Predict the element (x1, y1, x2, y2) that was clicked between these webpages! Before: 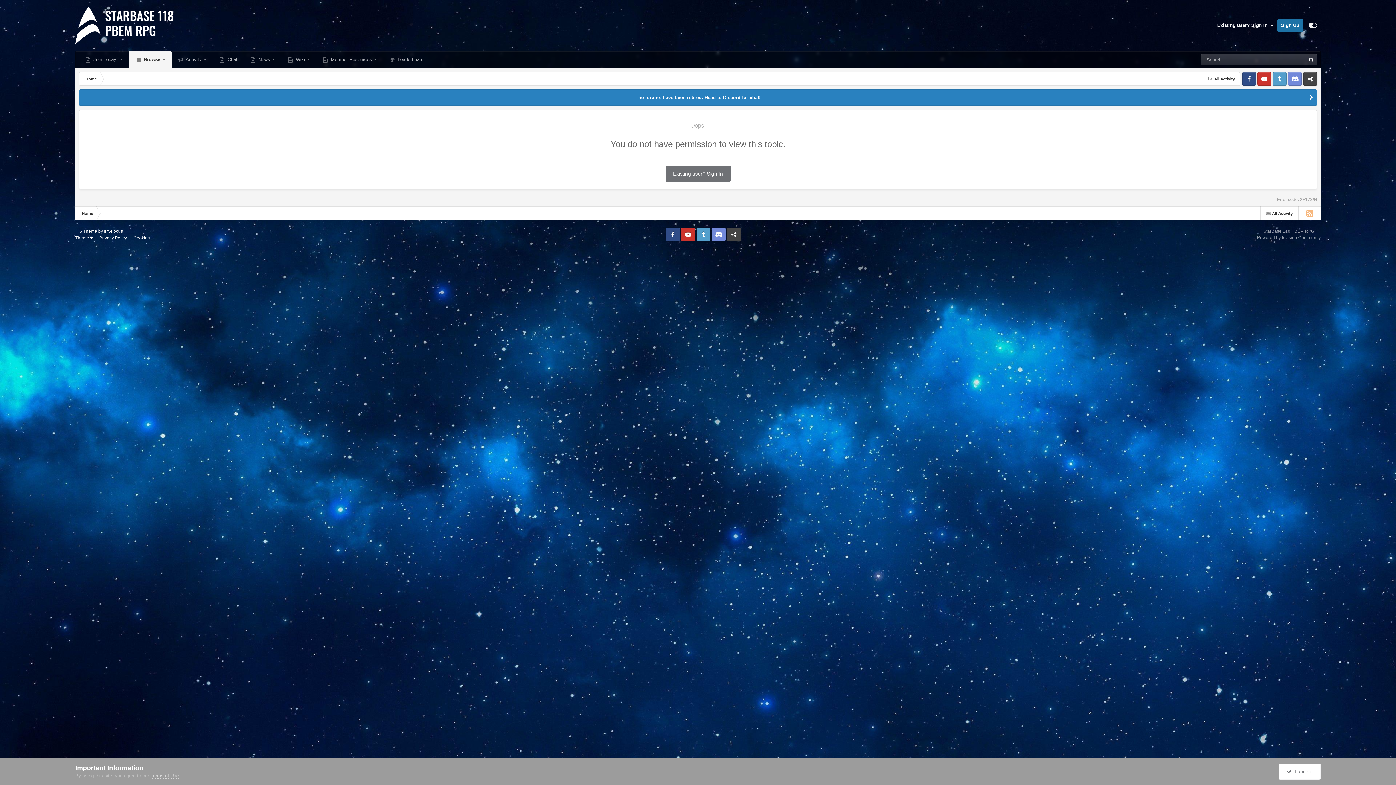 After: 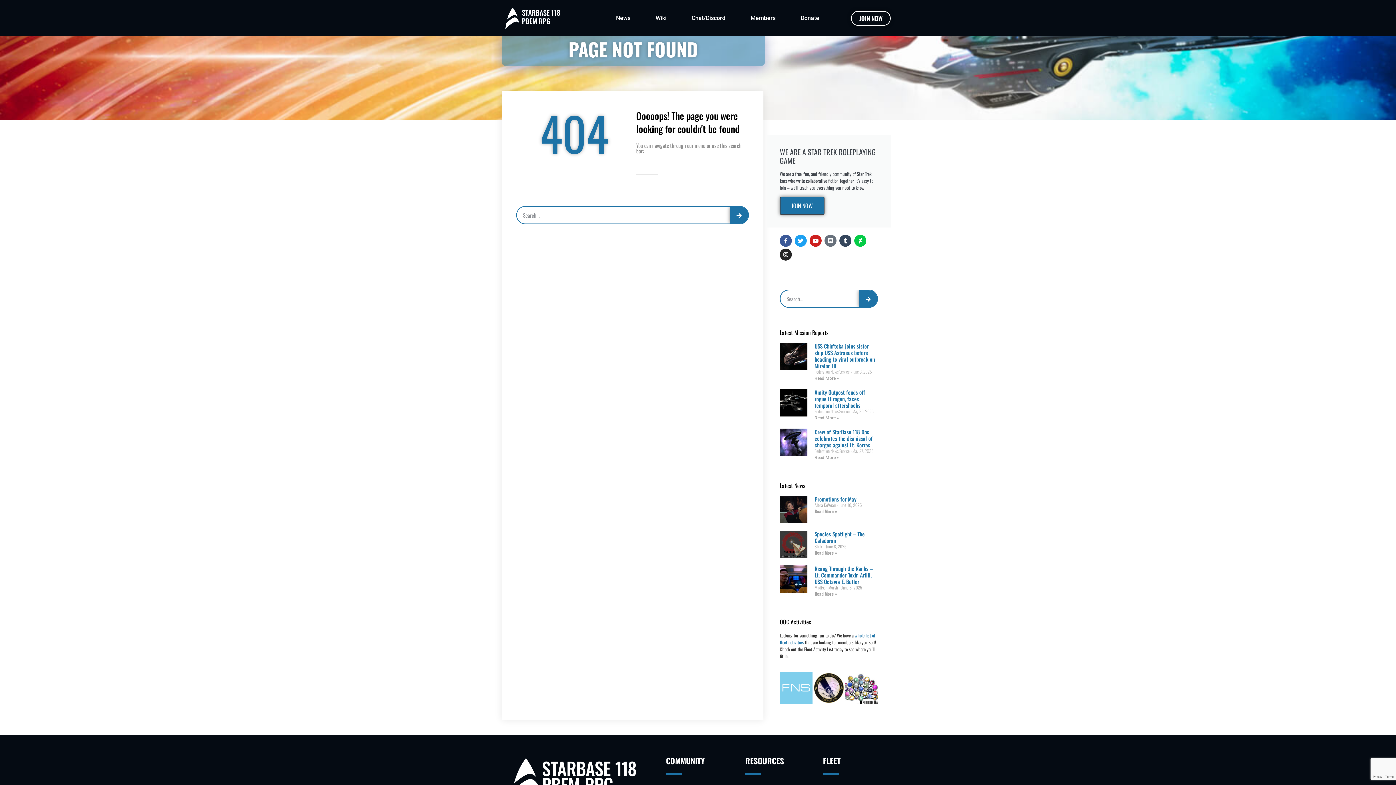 Action: bbox: (213, 50, 244, 68) label:  Chat